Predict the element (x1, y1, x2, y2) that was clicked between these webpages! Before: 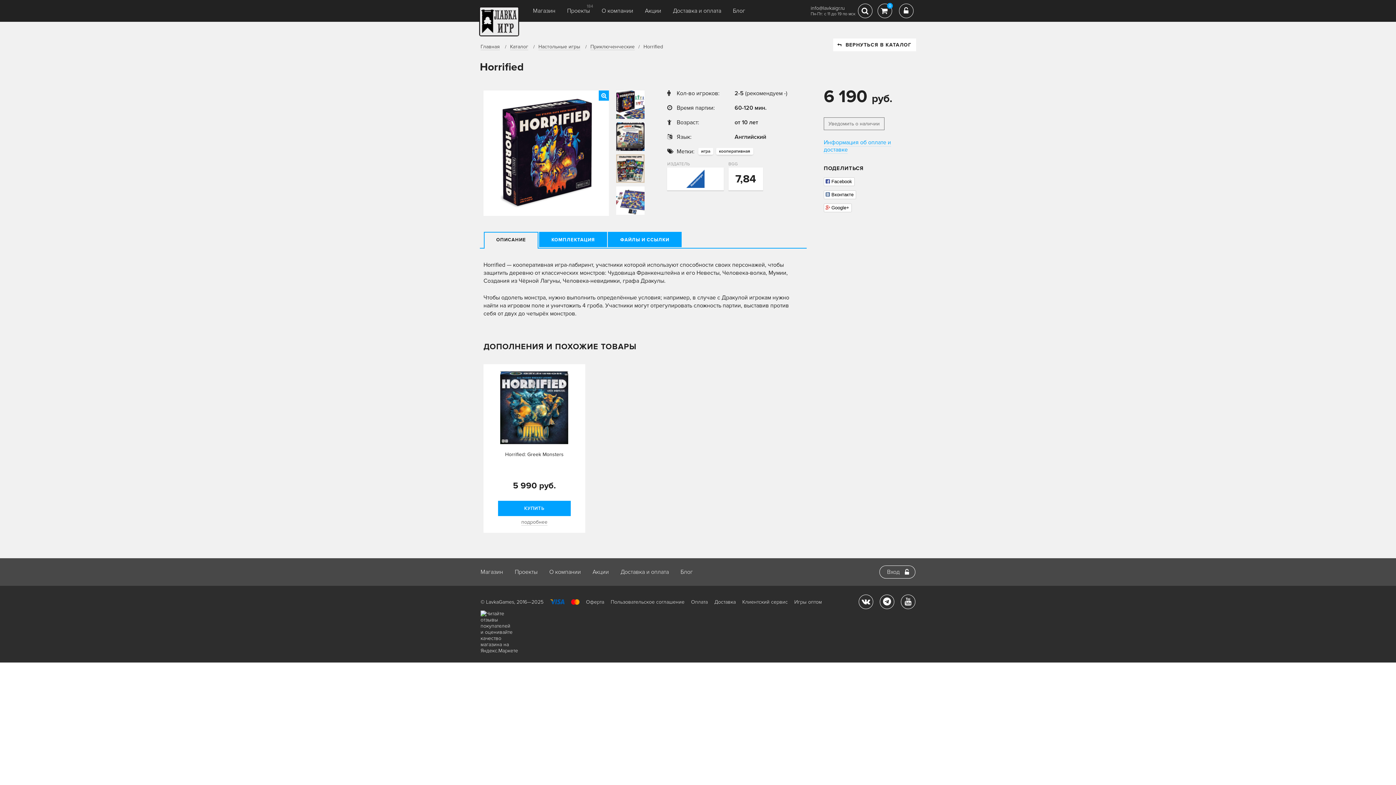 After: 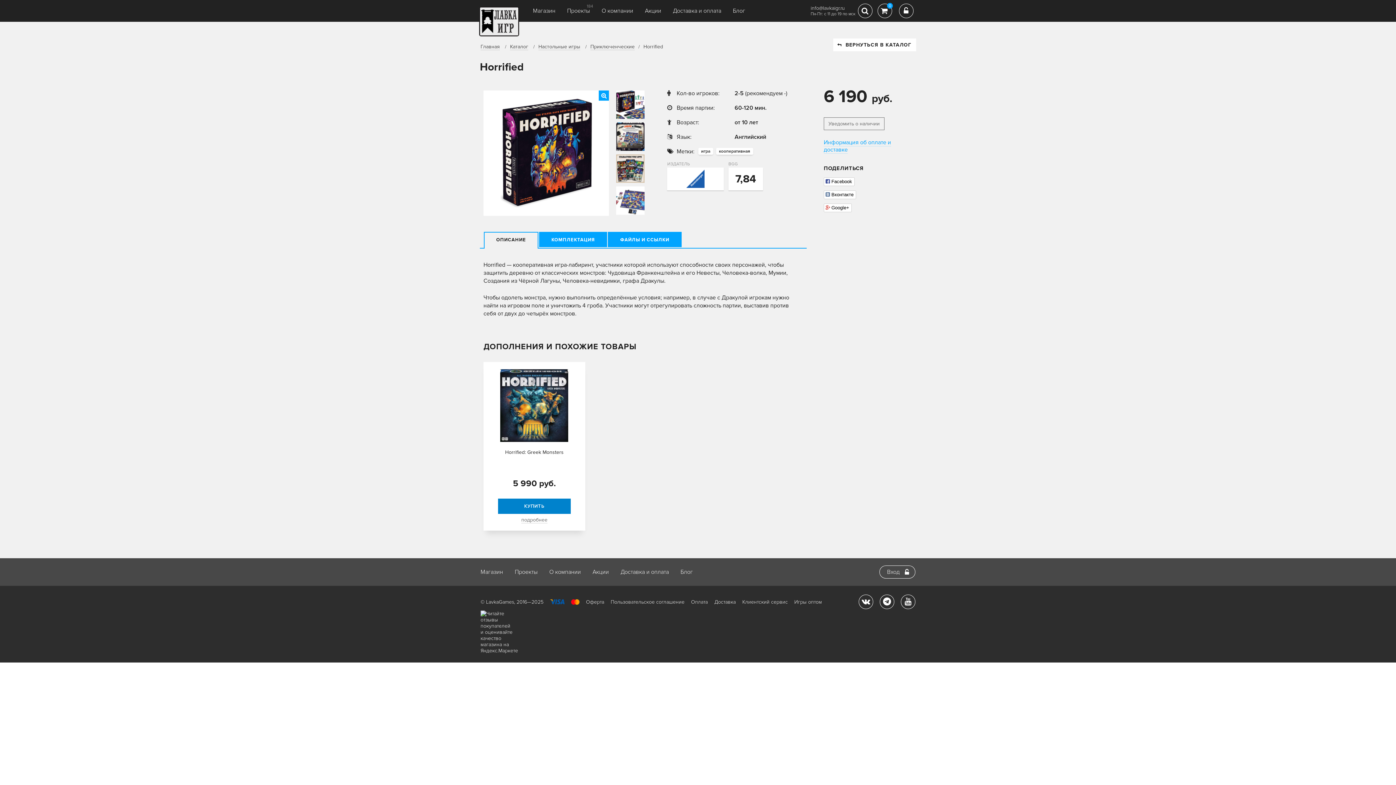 Action: label: КУПИТЬ bbox: (498, 501, 570, 516)